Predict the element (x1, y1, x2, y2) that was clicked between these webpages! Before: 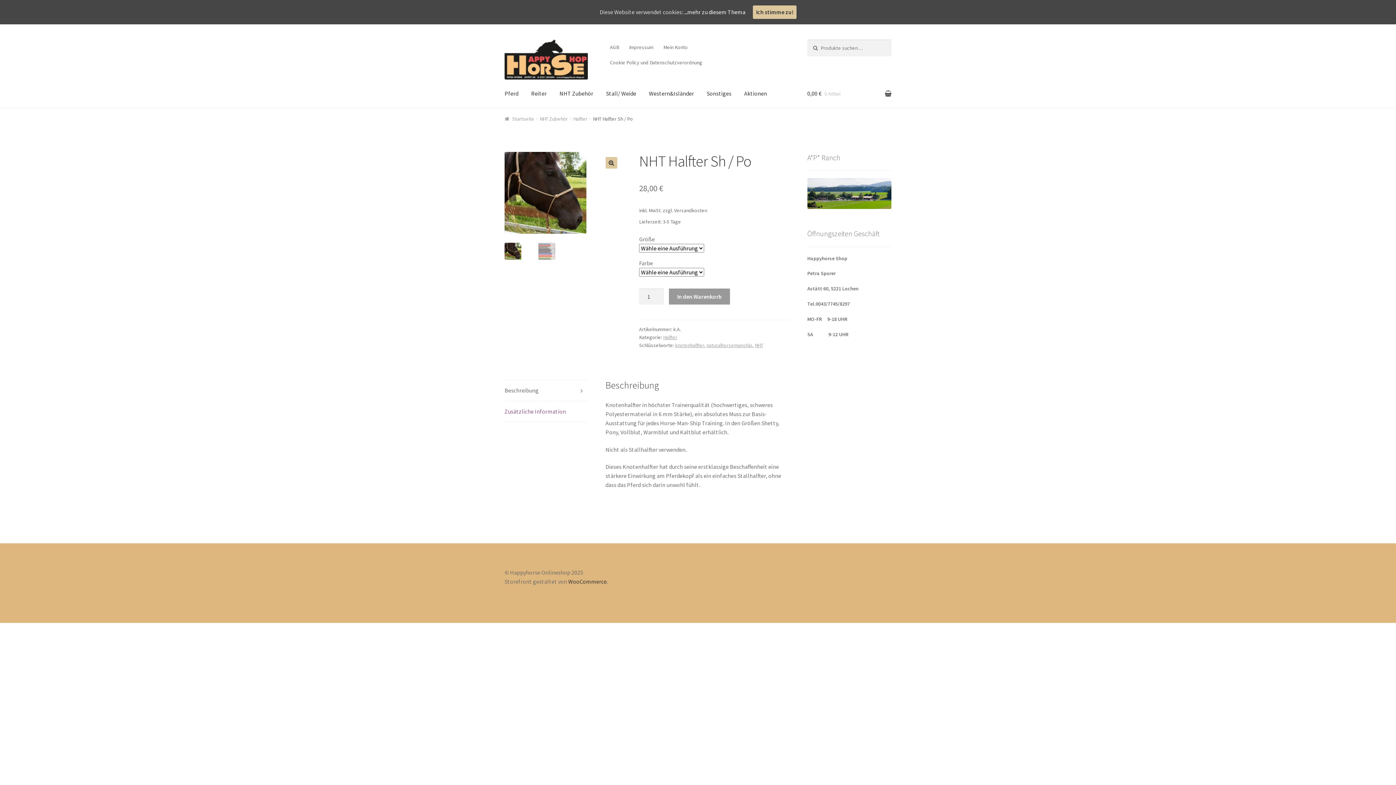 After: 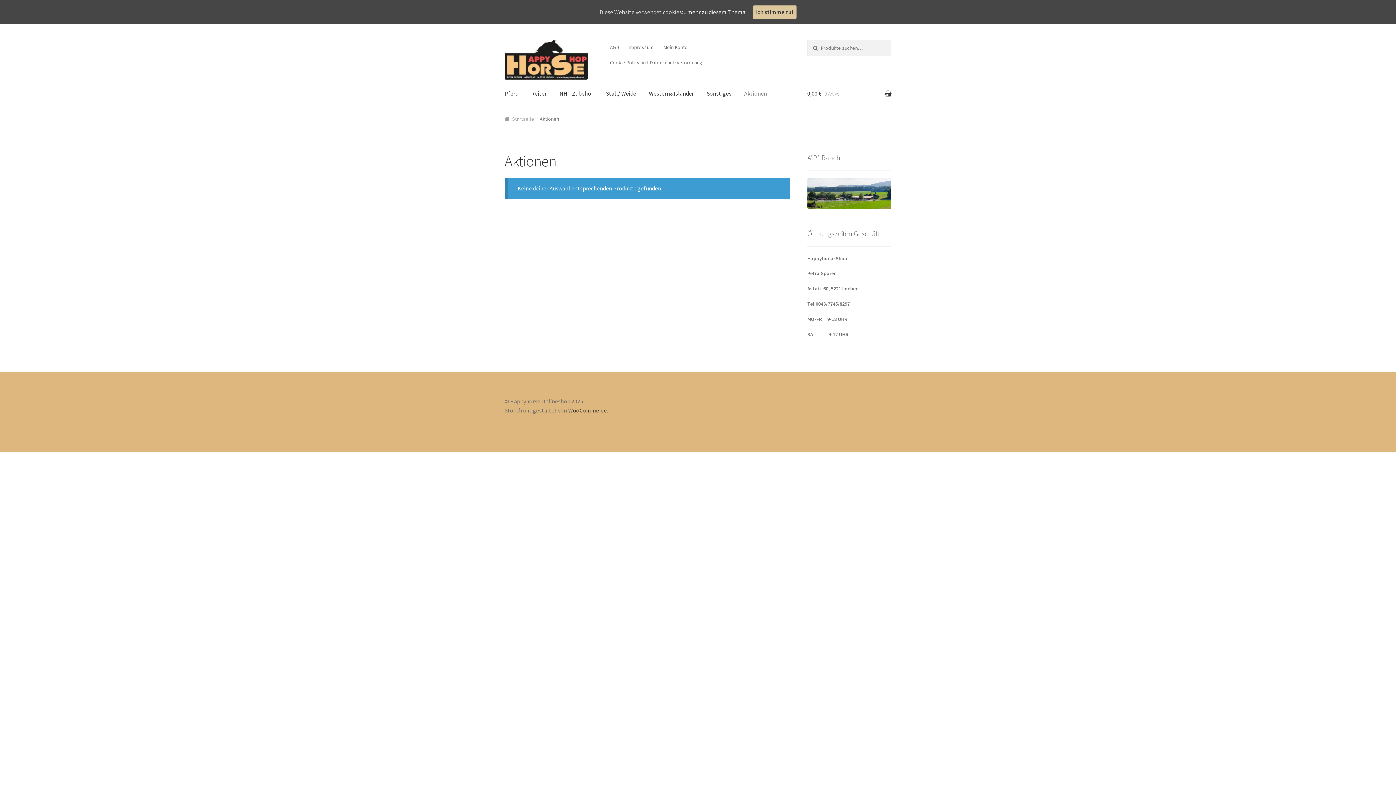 Action: label: Aktionen bbox: (738, 79, 773, 107)